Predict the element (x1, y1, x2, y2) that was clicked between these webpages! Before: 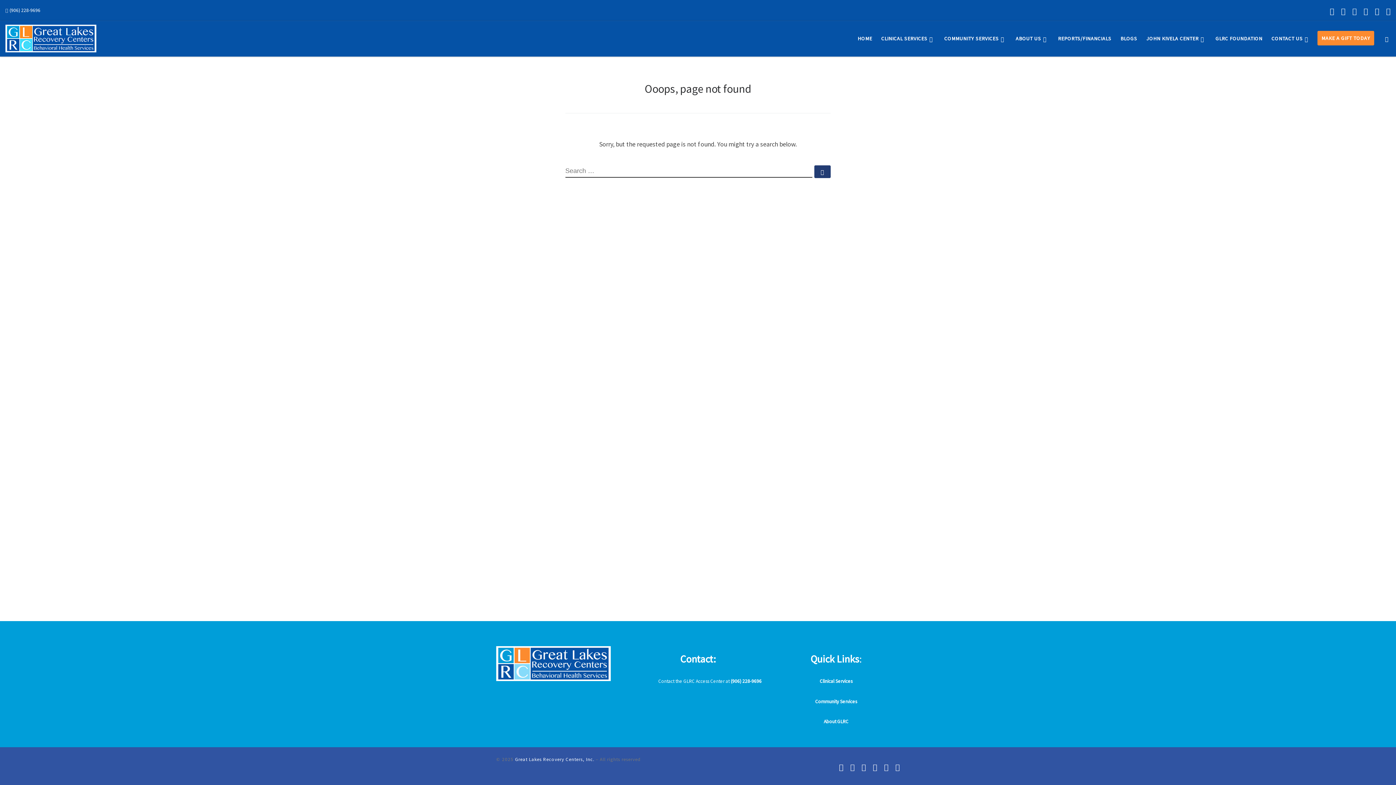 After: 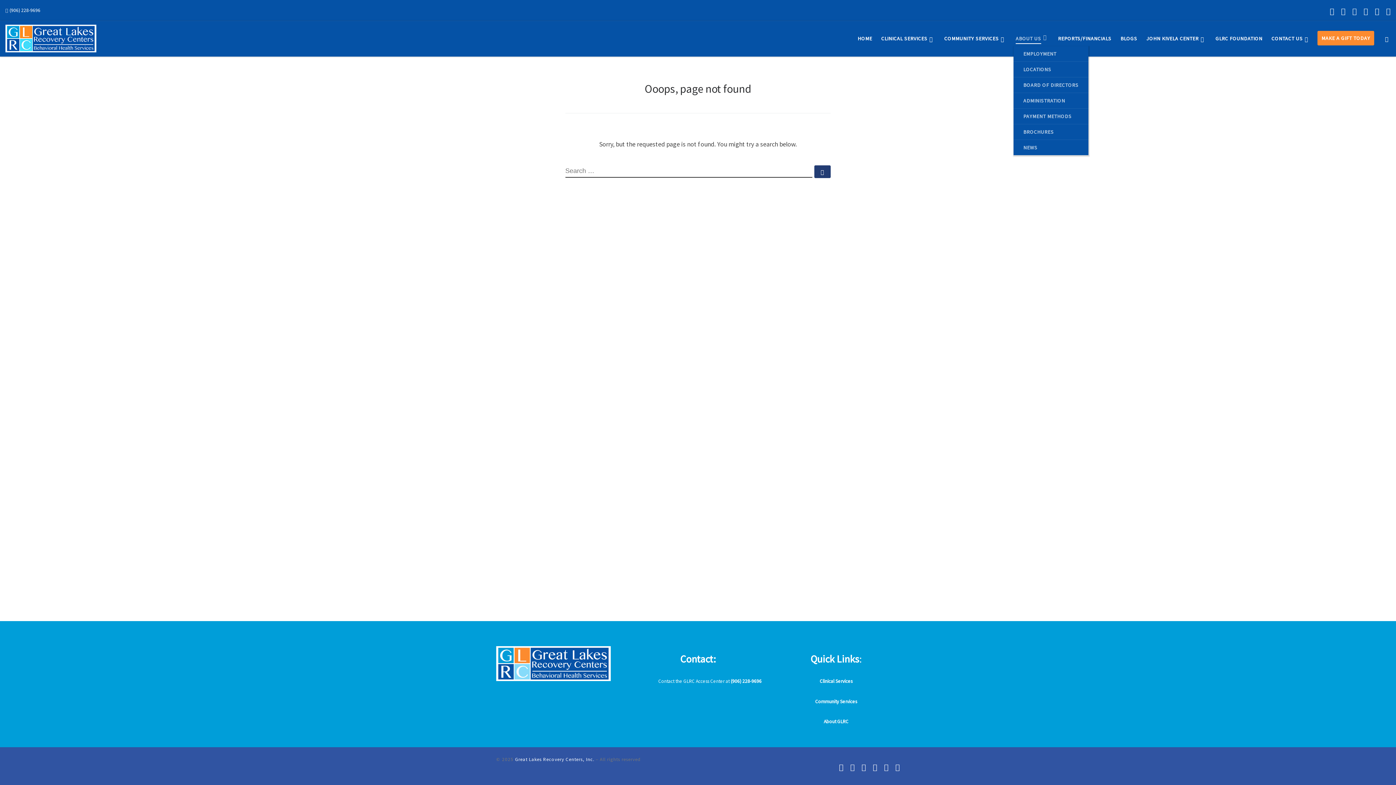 Action: label: ABOUT US bbox: (1013, 31, 1051, 46)